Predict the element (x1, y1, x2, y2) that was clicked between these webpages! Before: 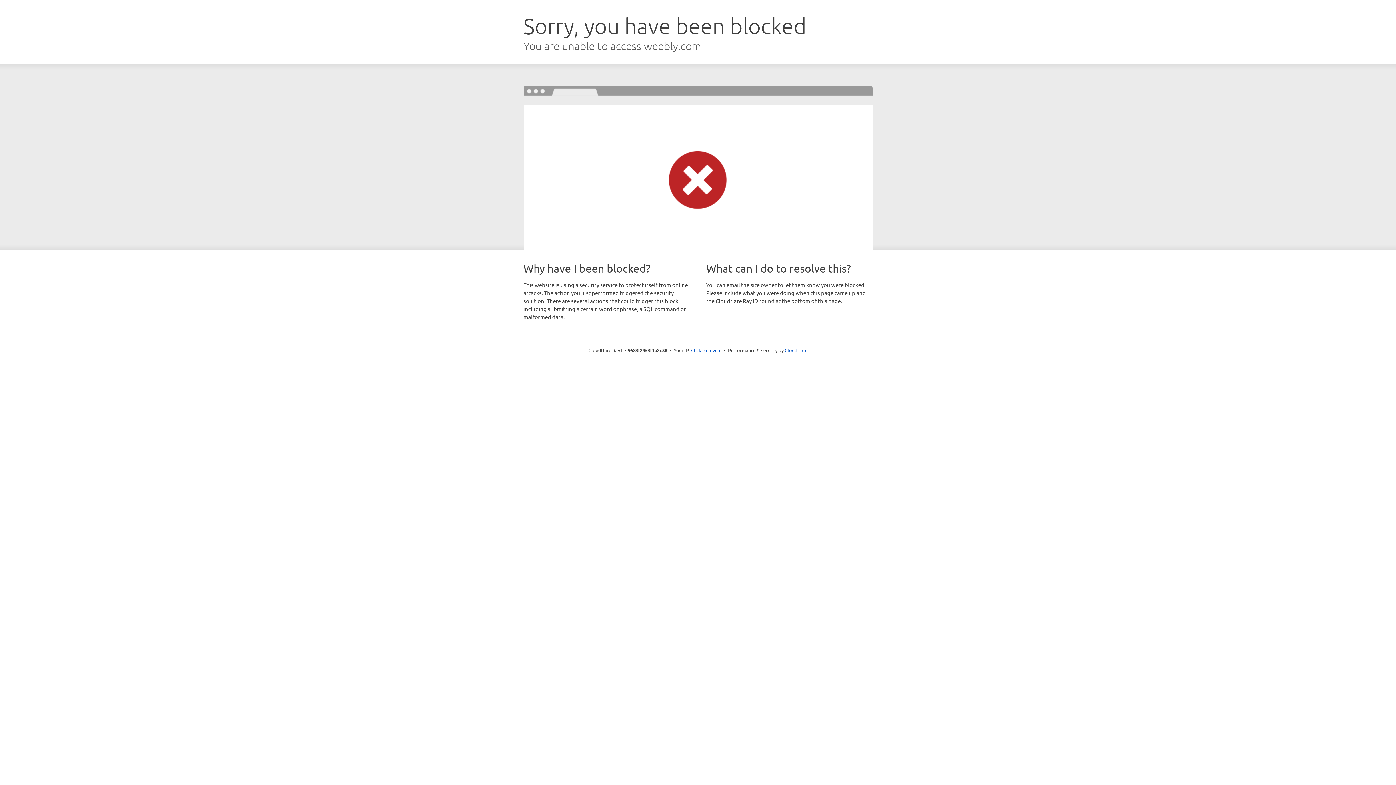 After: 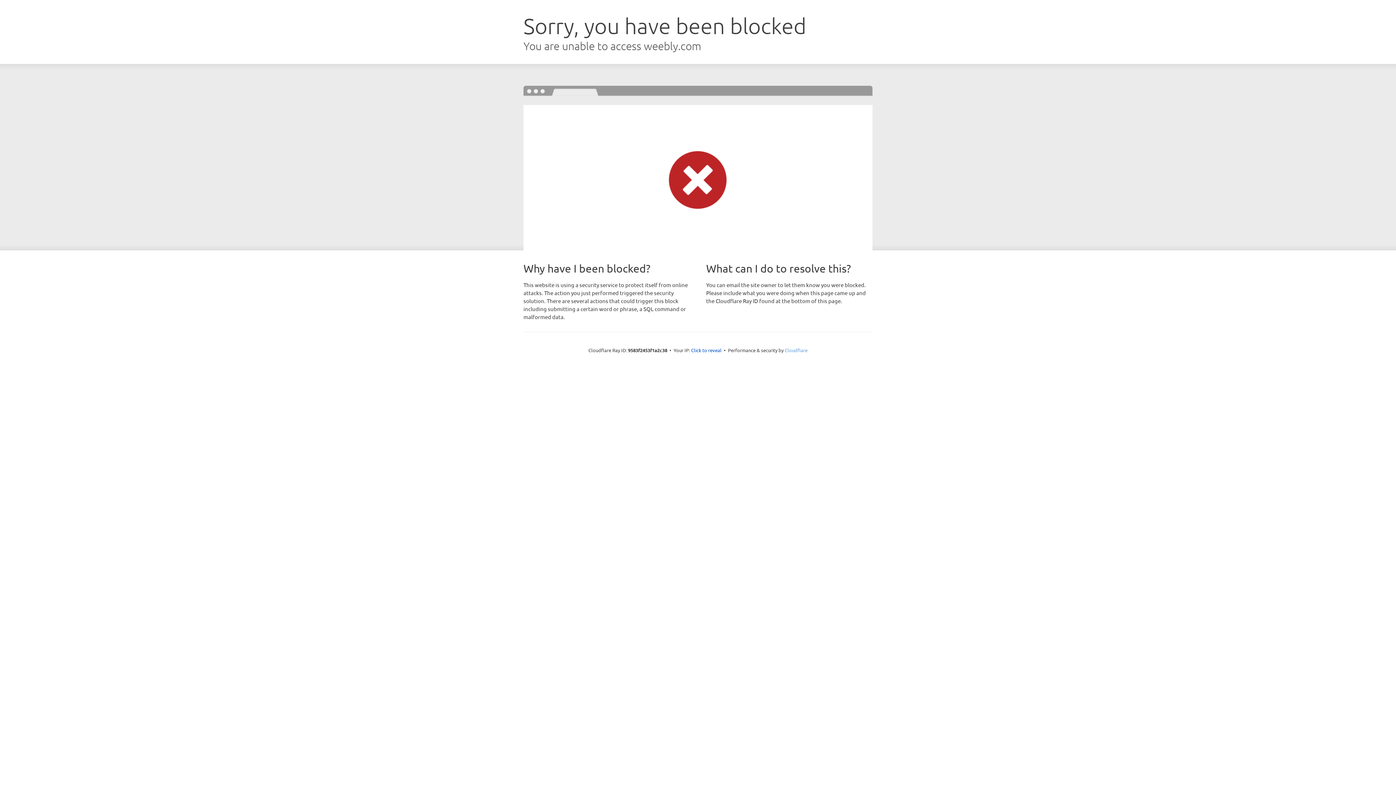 Action: label: Cloudflare bbox: (784, 347, 807, 353)